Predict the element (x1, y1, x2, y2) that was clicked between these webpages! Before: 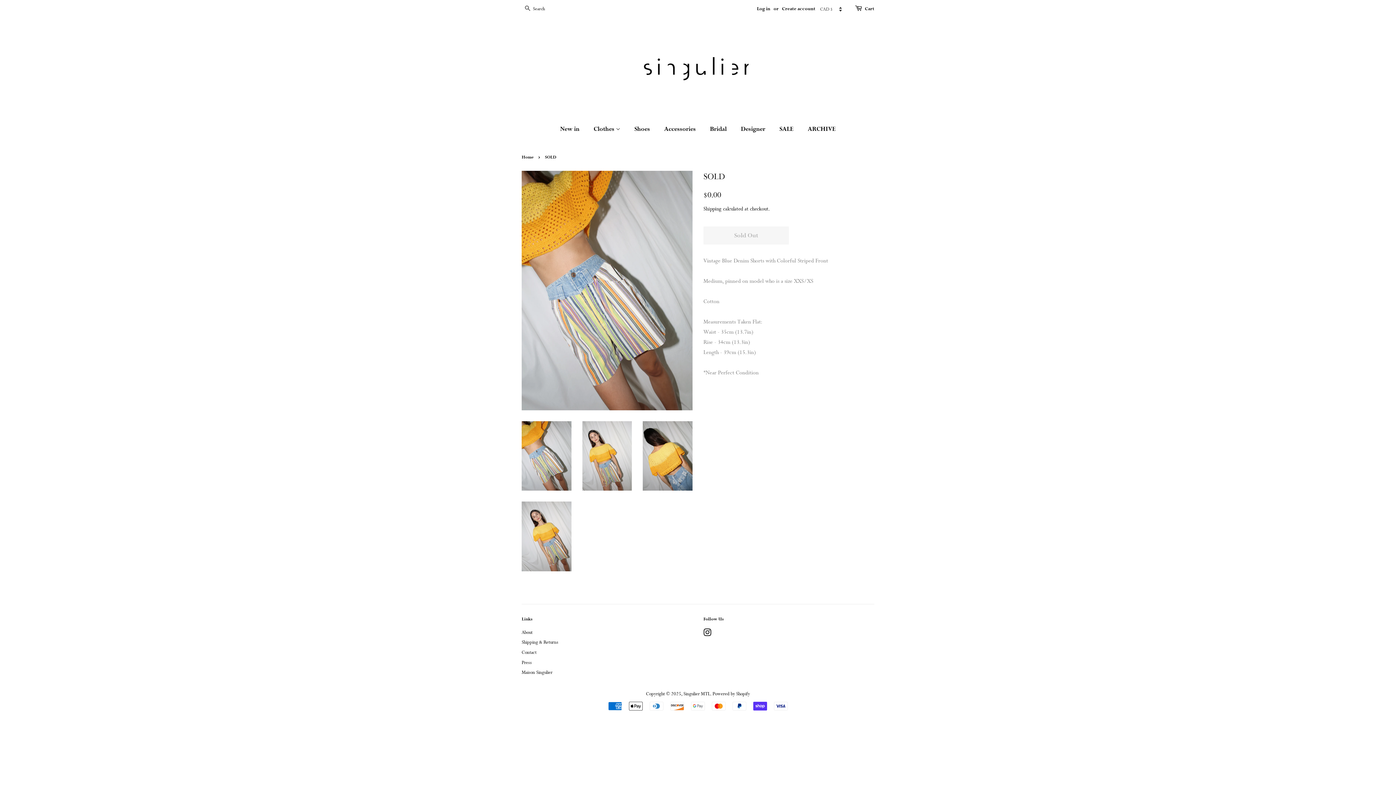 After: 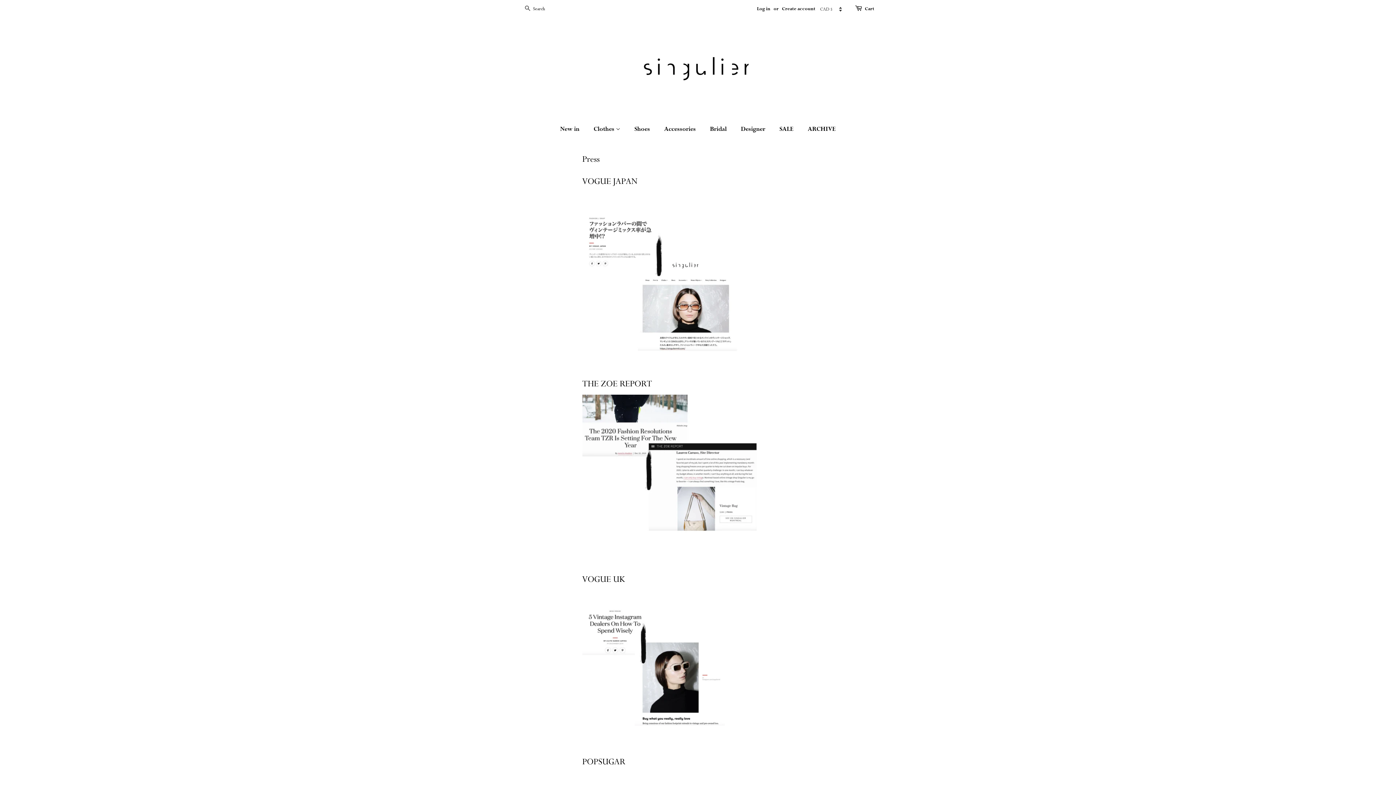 Action: bbox: (521, 659, 532, 665) label: Press